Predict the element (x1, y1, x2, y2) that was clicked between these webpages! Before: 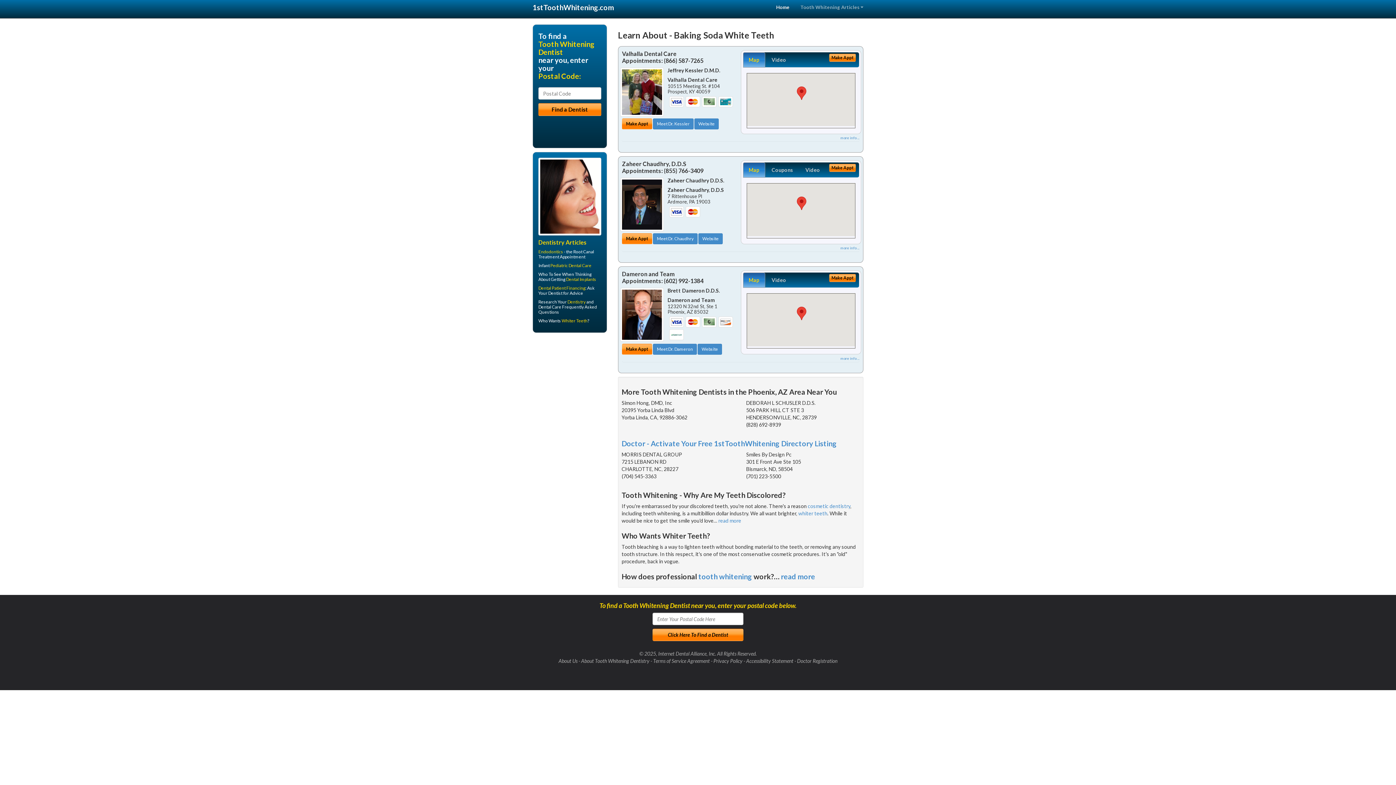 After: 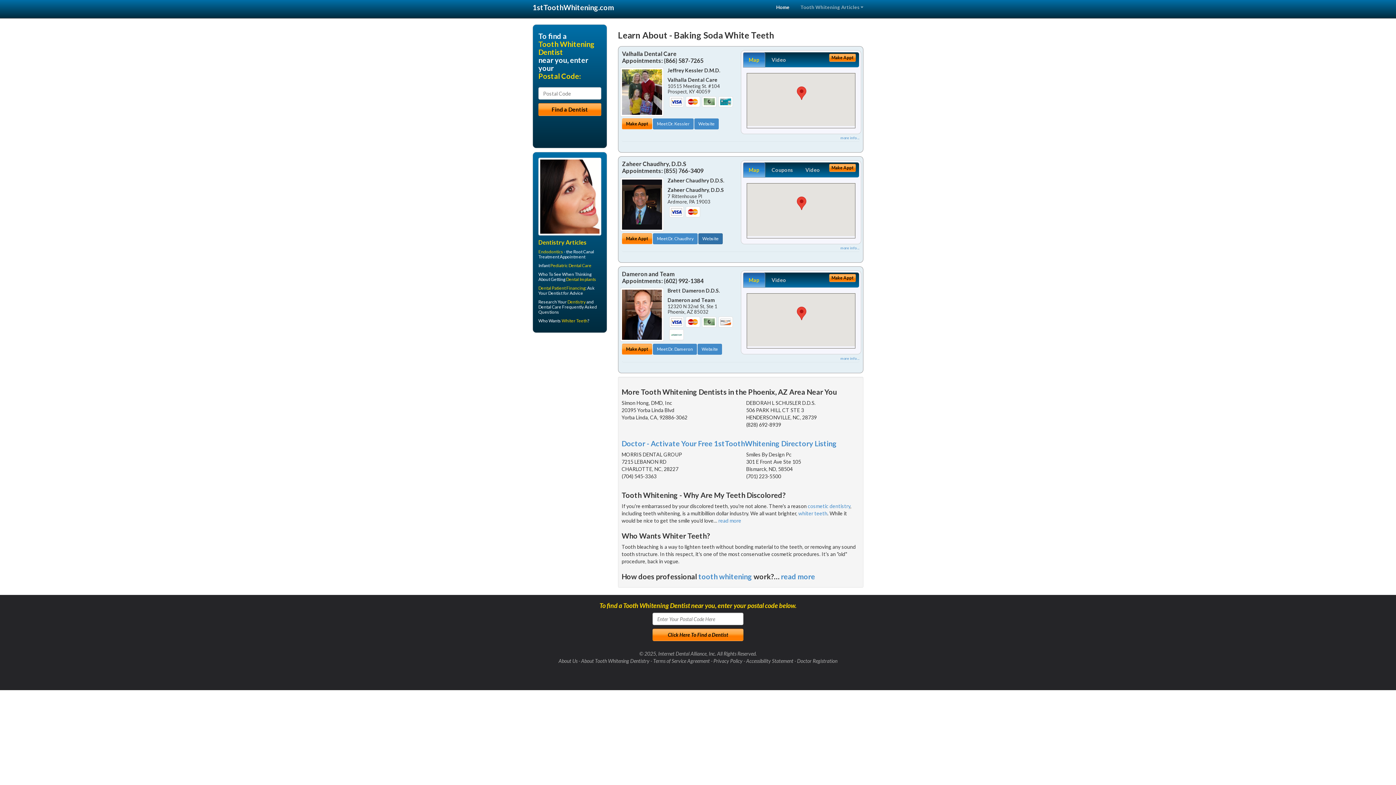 Action: label: Website bbox: (698, 233, 722, 244)